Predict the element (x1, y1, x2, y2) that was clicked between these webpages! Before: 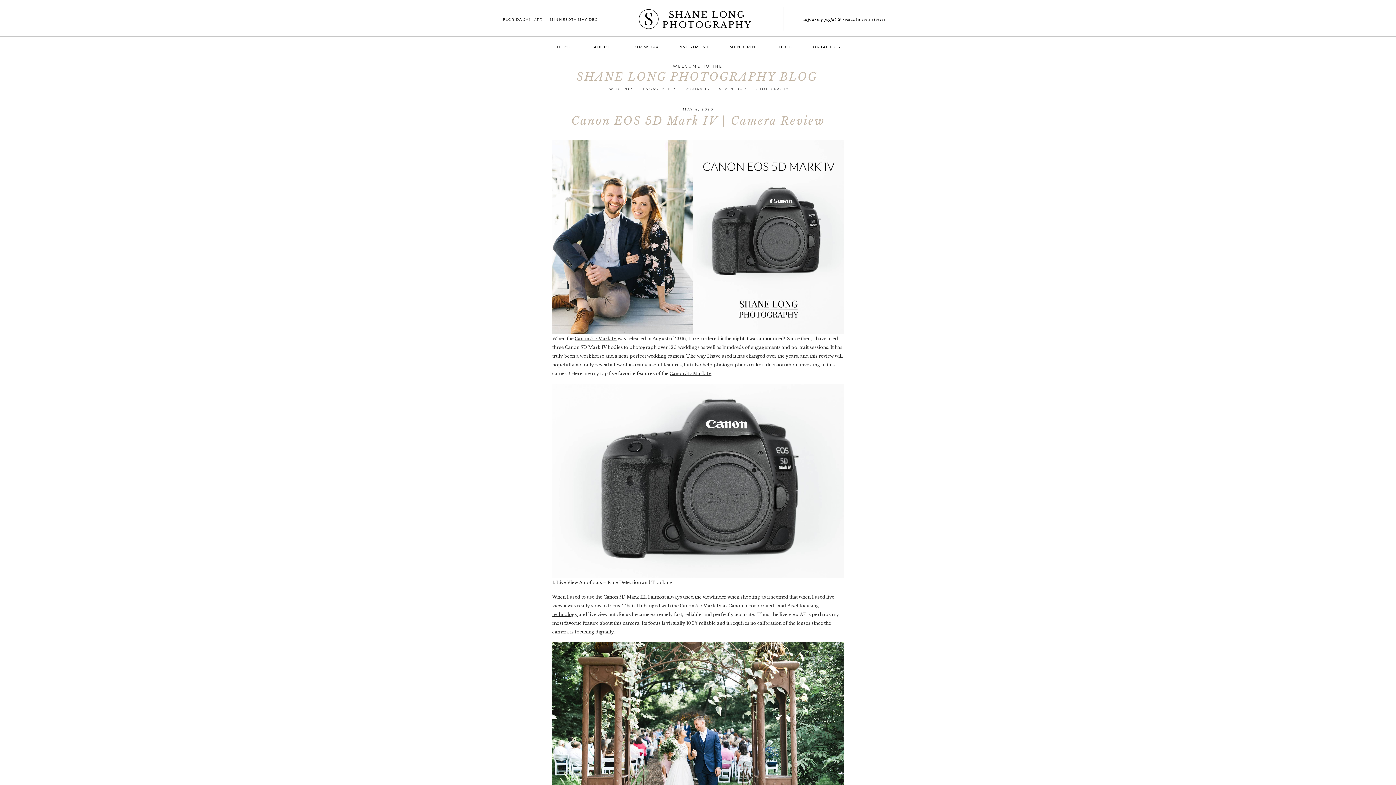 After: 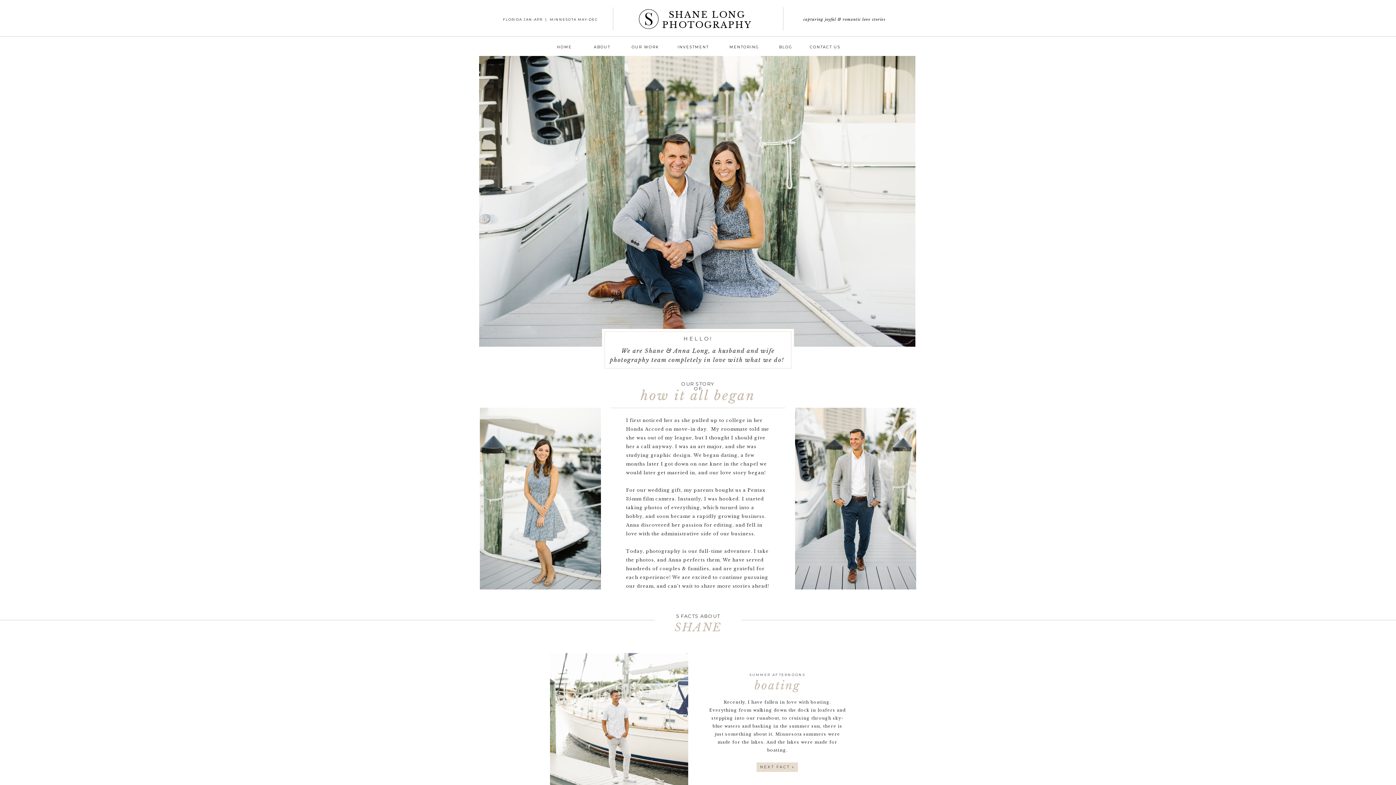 Action: label: ABOUT bbox: (589, 43, 614, 49)